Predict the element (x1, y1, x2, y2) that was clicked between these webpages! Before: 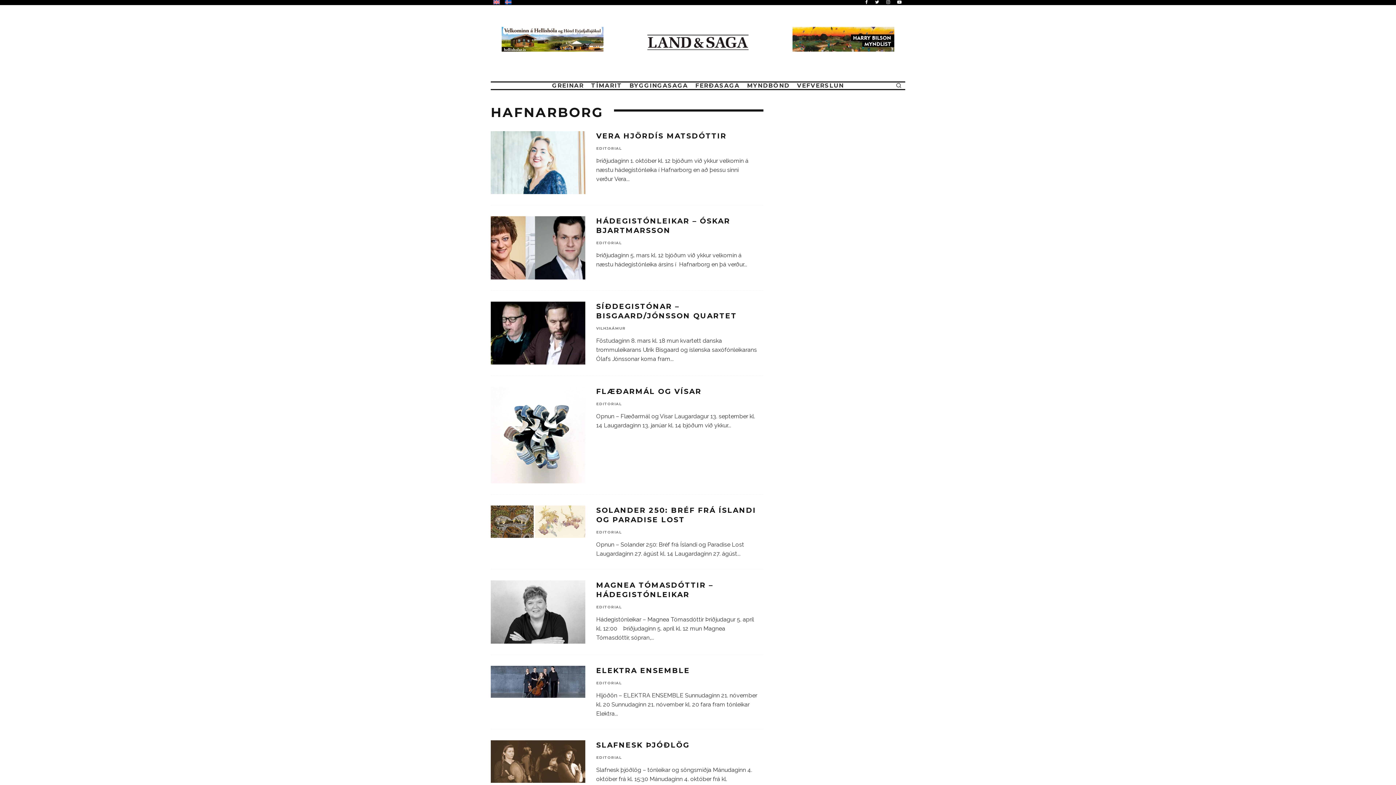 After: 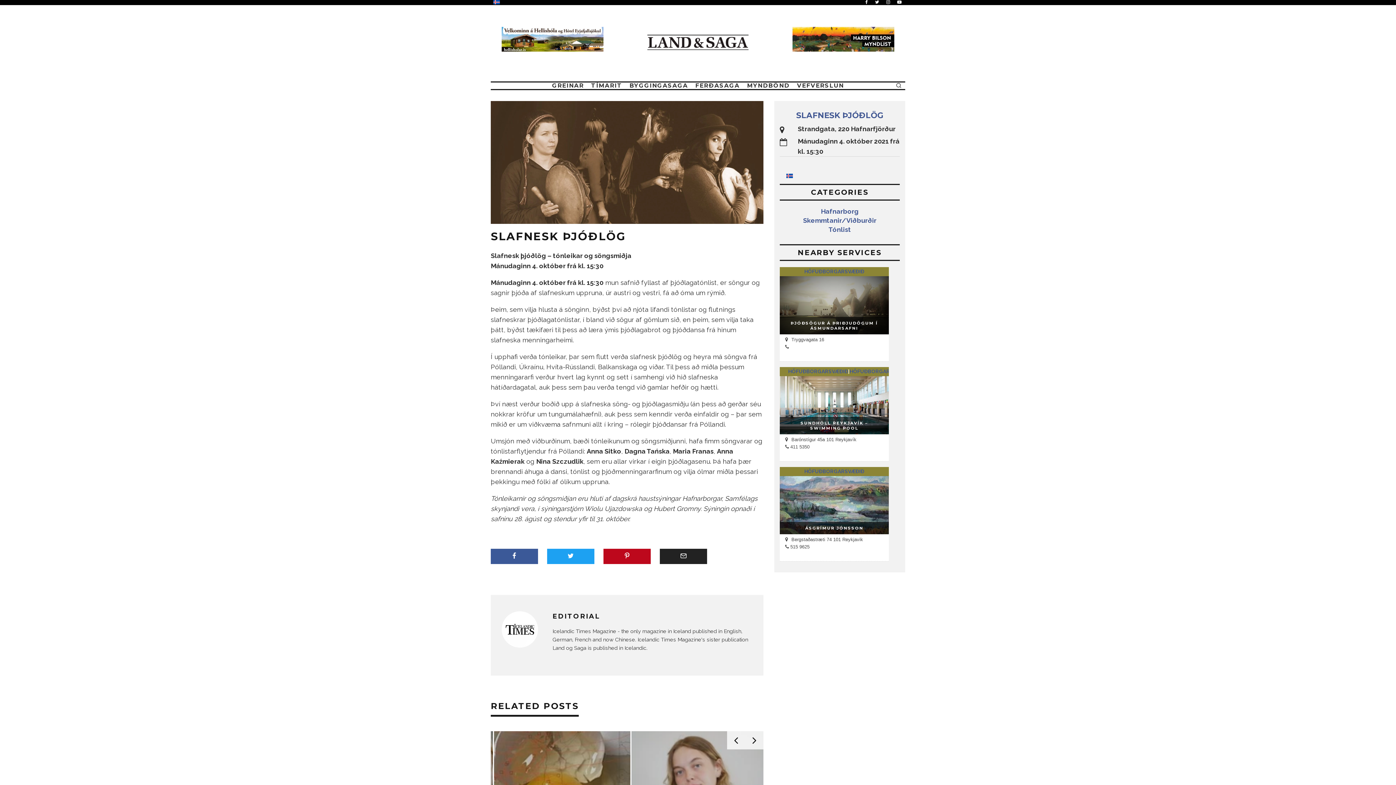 Action: bbox: (596, 740, 689, 749) label: SLAFNESK ÞJÓÐLÖG